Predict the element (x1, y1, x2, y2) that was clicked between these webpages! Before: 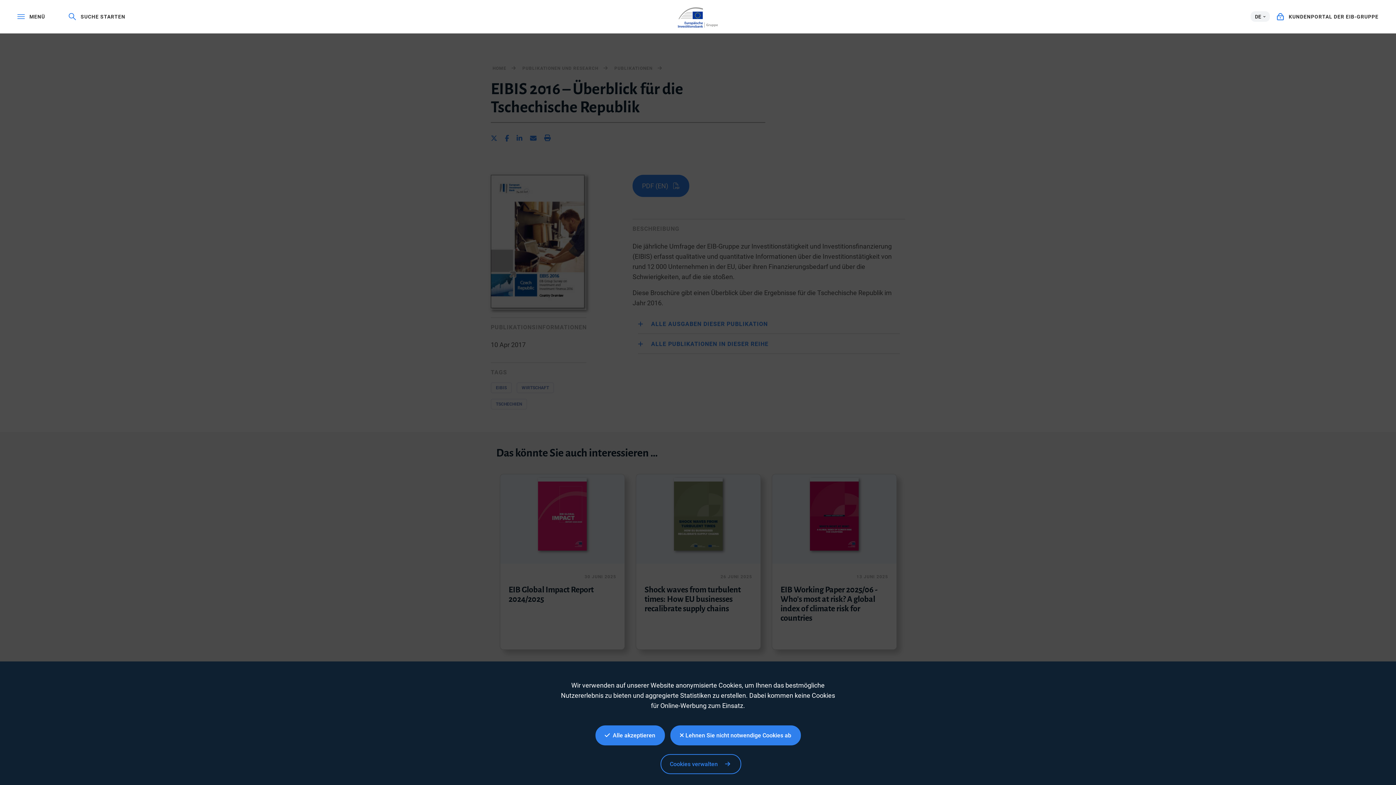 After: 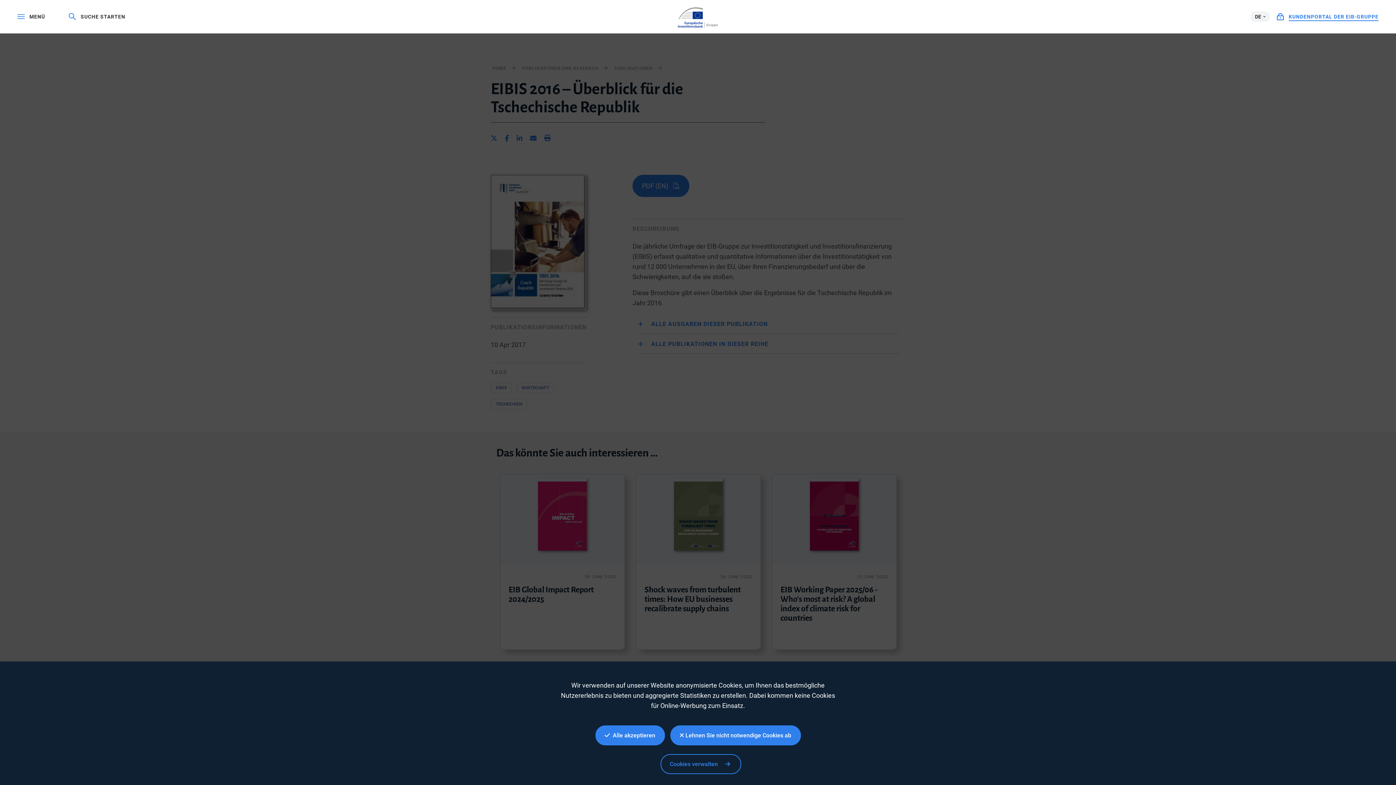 Action: label:  KUNDENPORTAL DER EIB-GRUPPE bbox: (1277, 13, 1378, 20)